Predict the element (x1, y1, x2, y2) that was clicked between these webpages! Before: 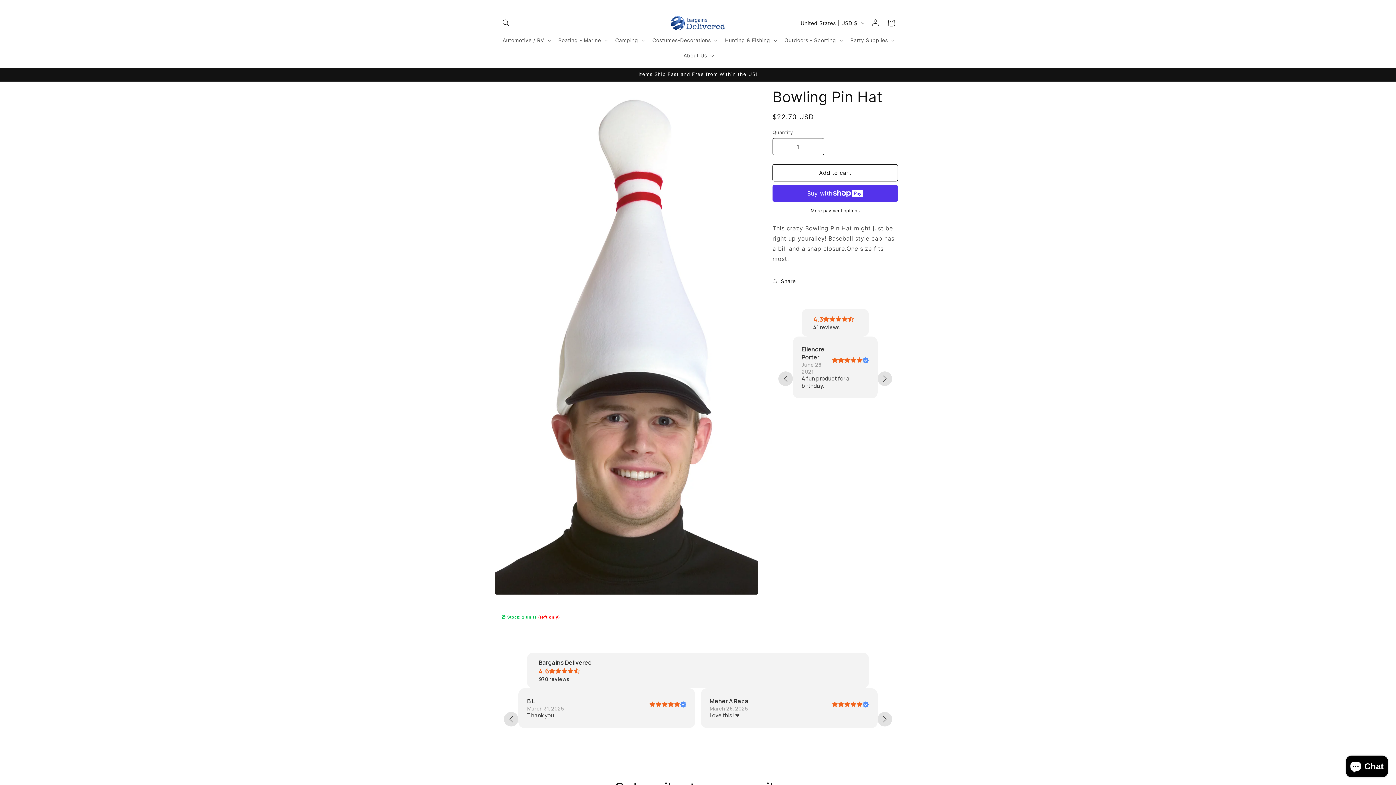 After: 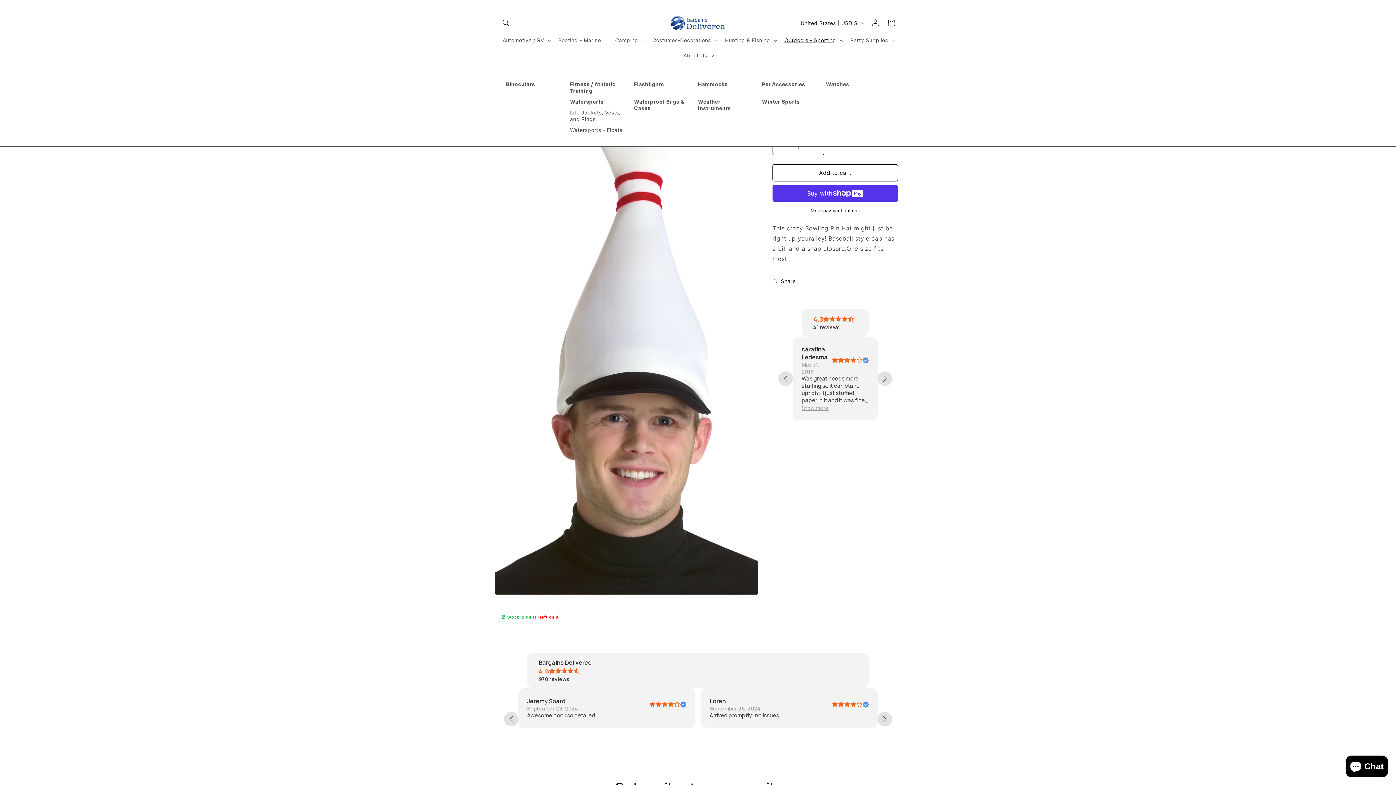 Action: label: Outdoors - Sporting bbox: (780, 32, 846, 48)